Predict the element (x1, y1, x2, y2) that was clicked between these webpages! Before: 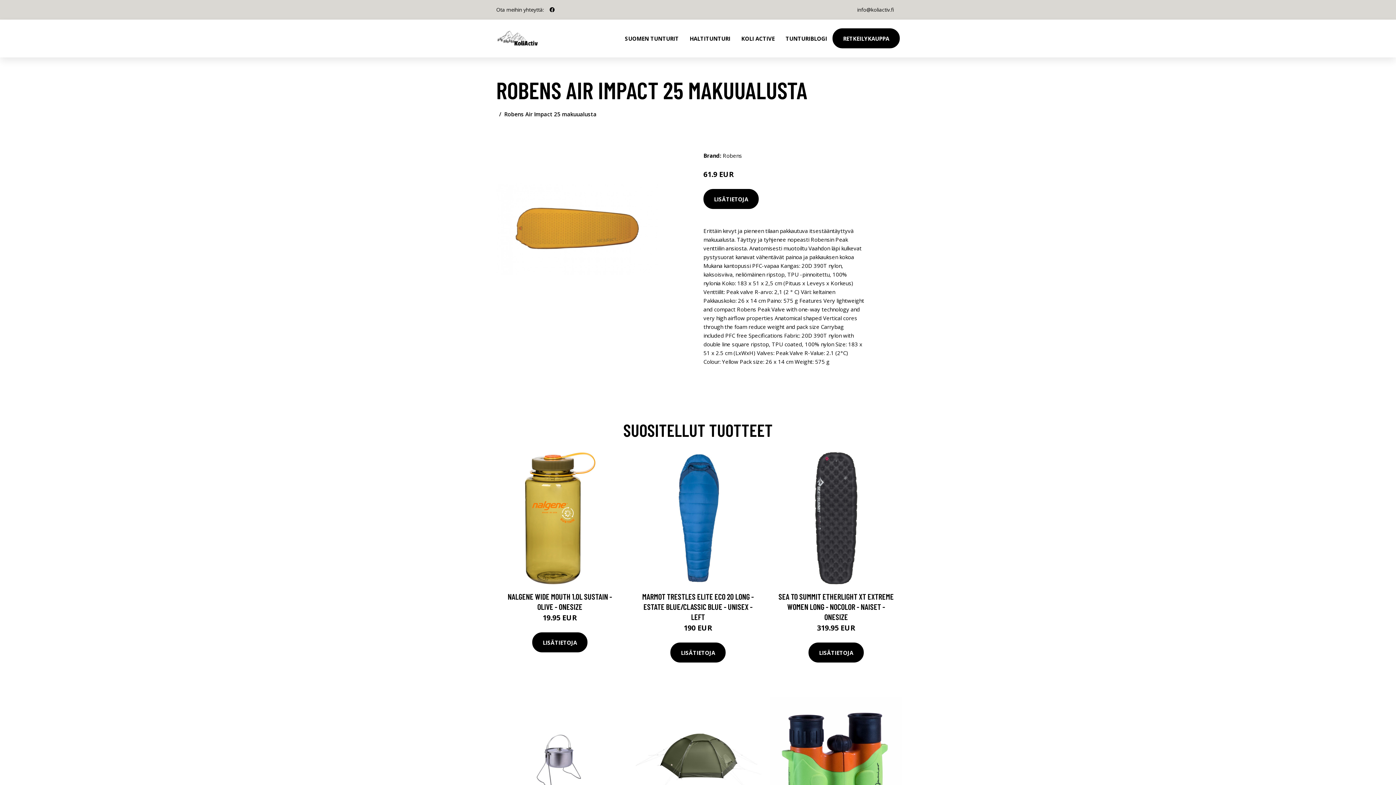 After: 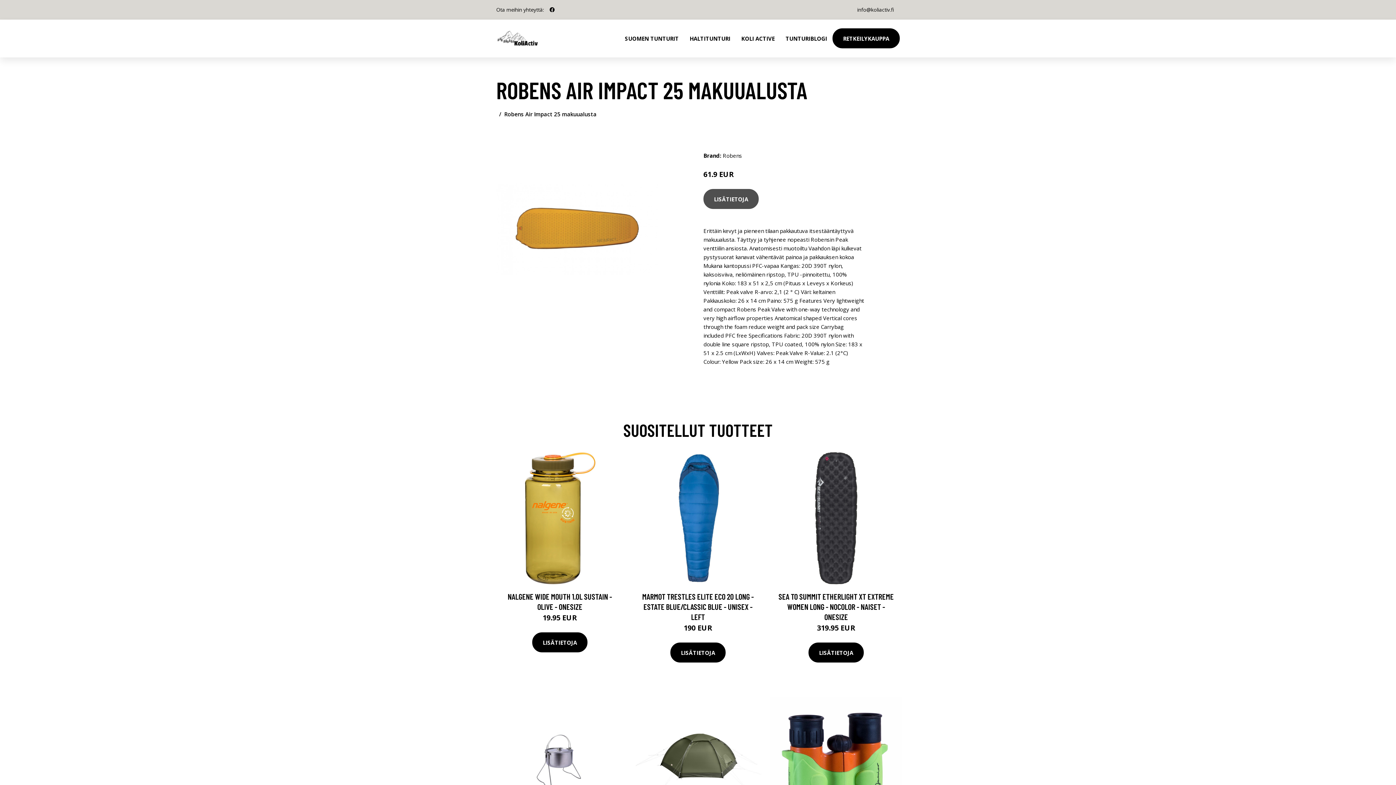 Action: bbox: (703, 189, 758, 209) label: LISÄTIETOJA